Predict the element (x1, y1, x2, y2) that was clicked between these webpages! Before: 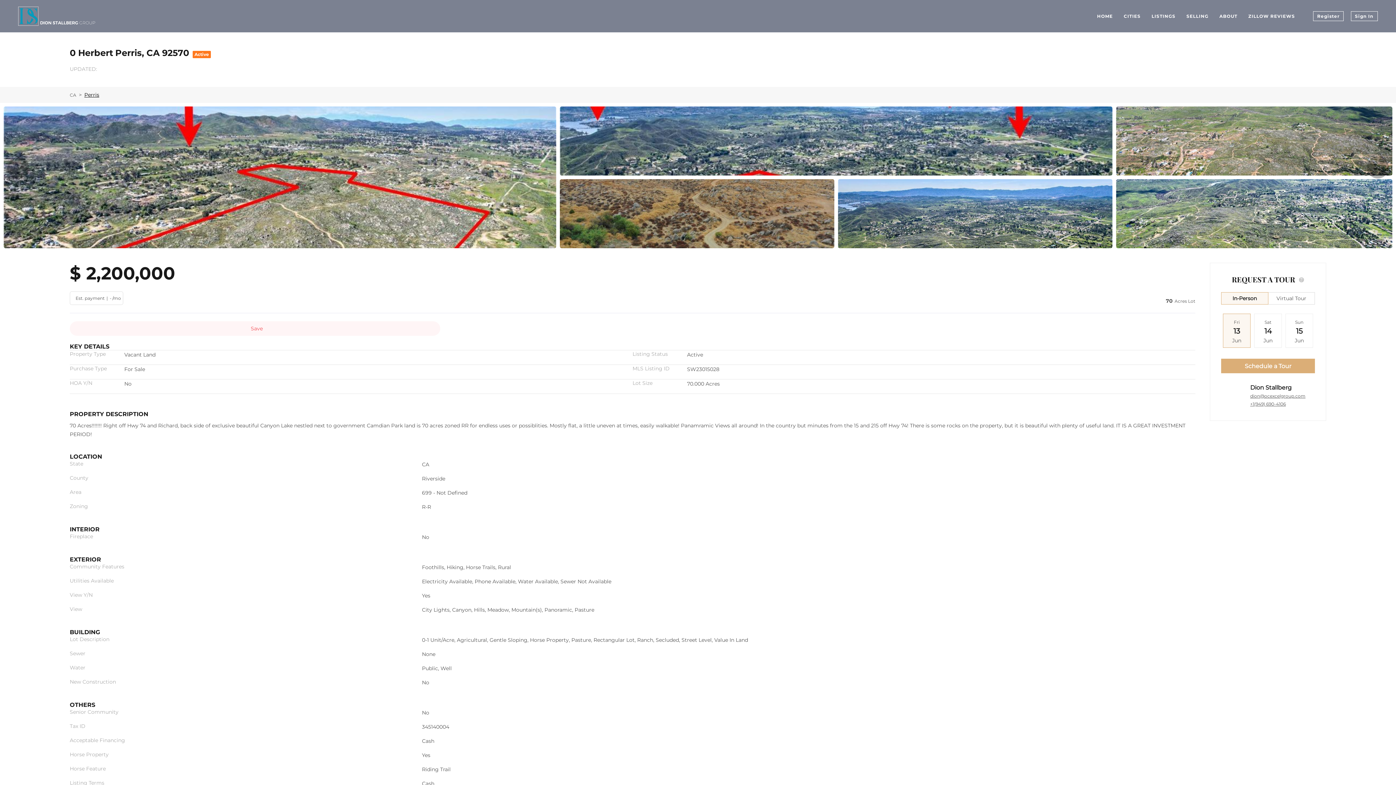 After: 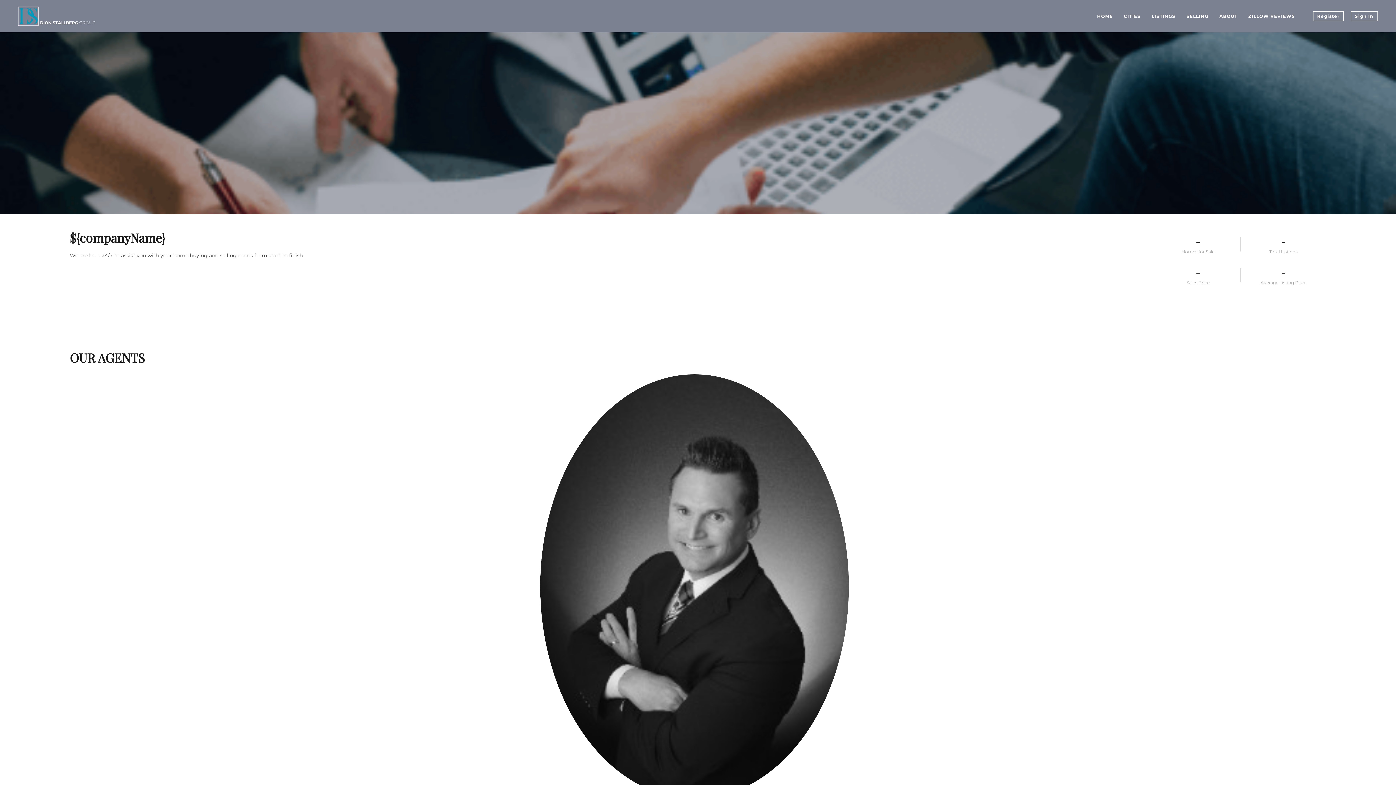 Action: label: ABOUT bbox: (1219, 6, 1237, 25)